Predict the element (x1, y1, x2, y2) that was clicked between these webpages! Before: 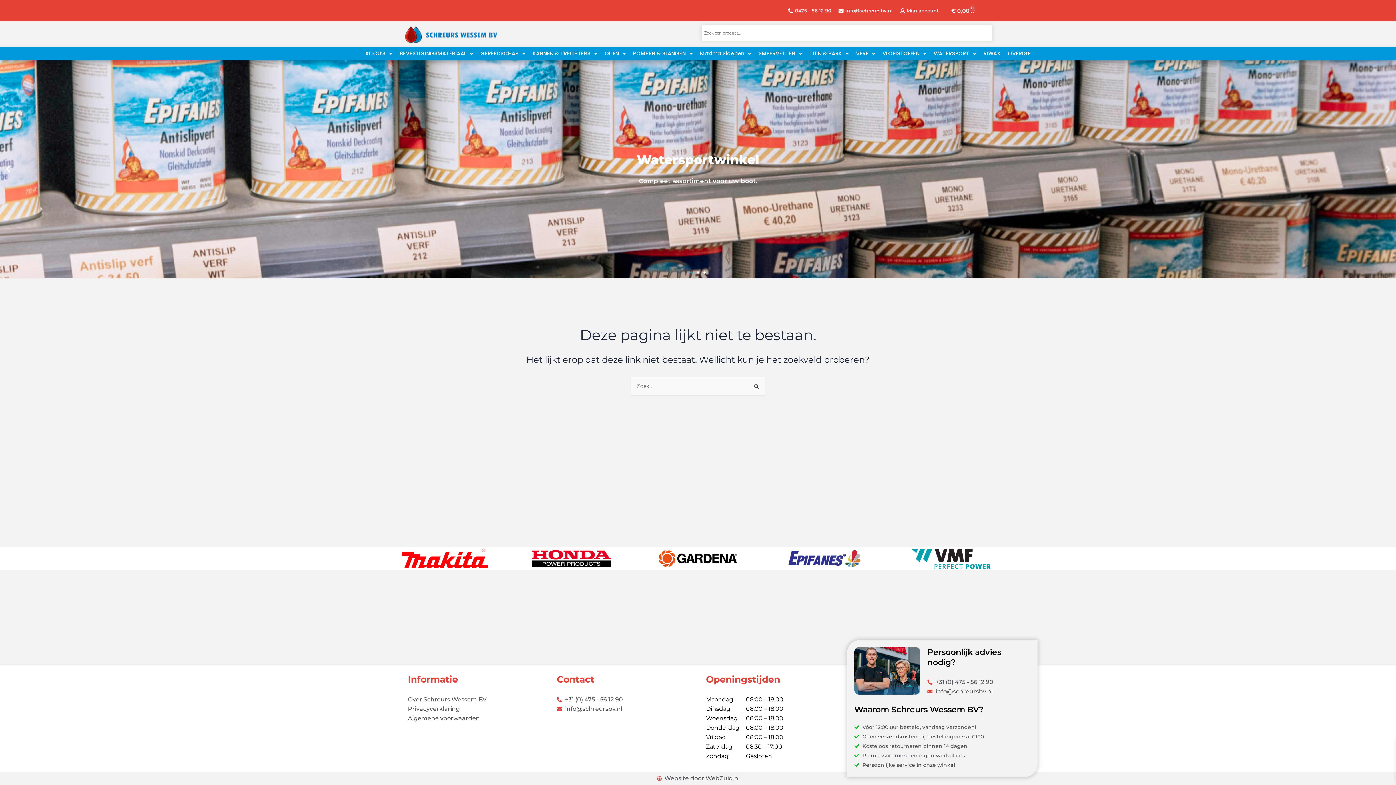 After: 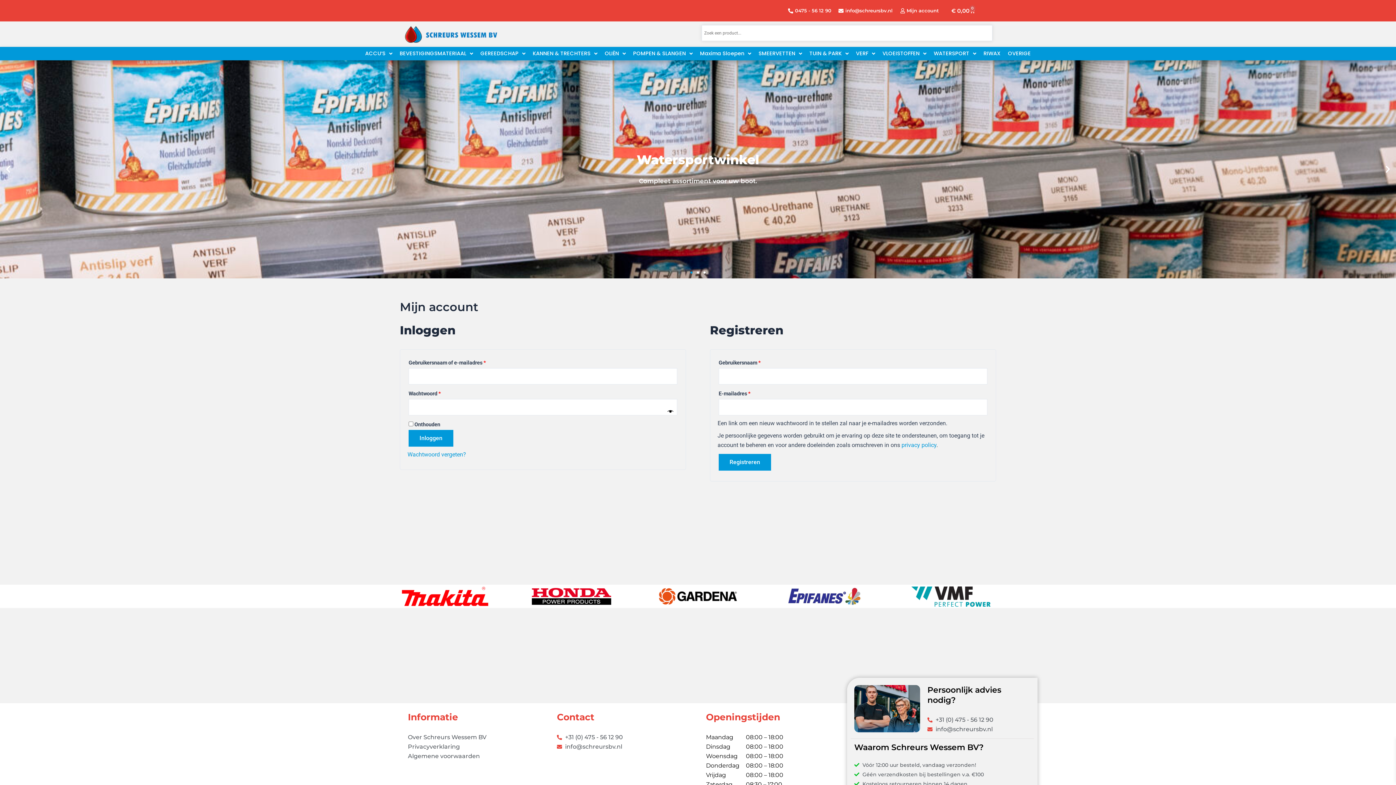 Action: bbox: (898, 6, 939, 15) label: Mijn account